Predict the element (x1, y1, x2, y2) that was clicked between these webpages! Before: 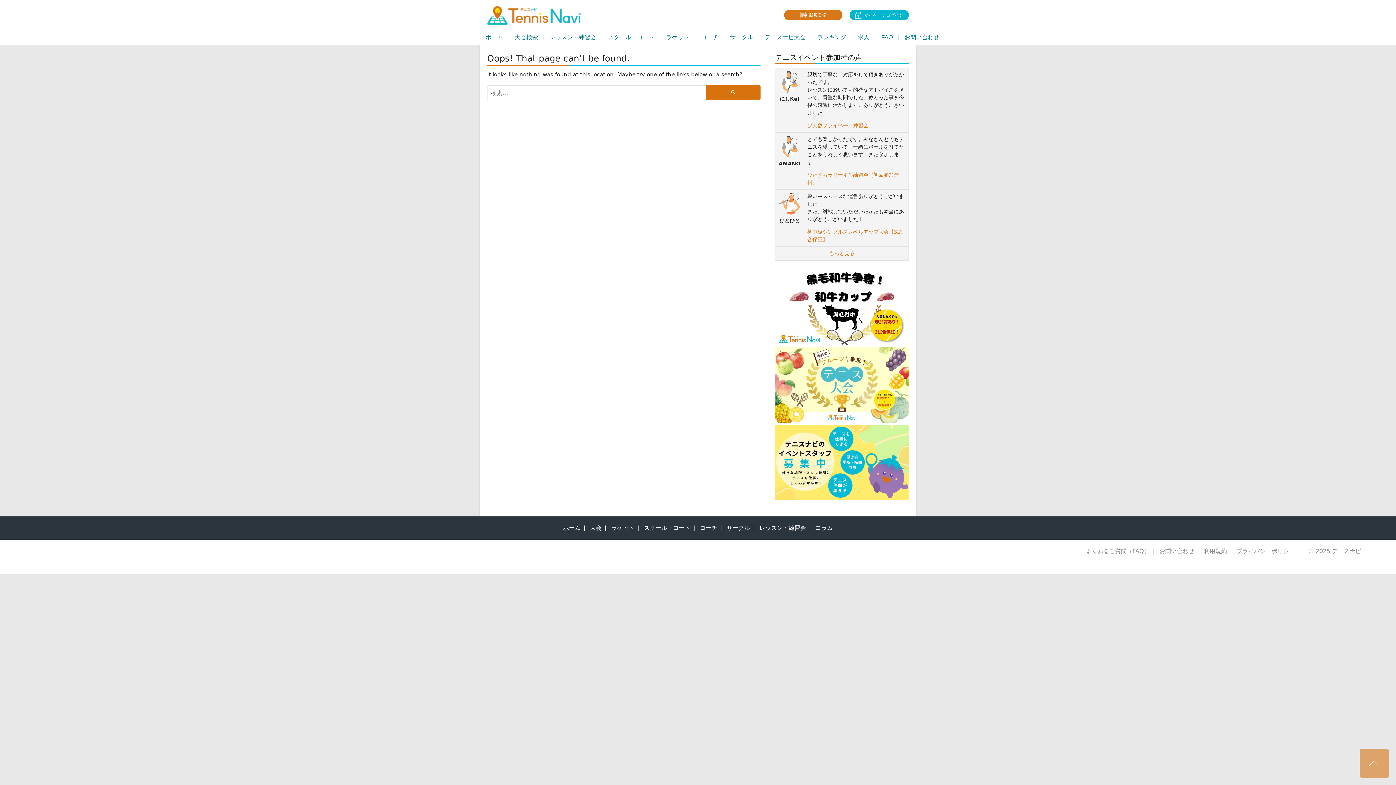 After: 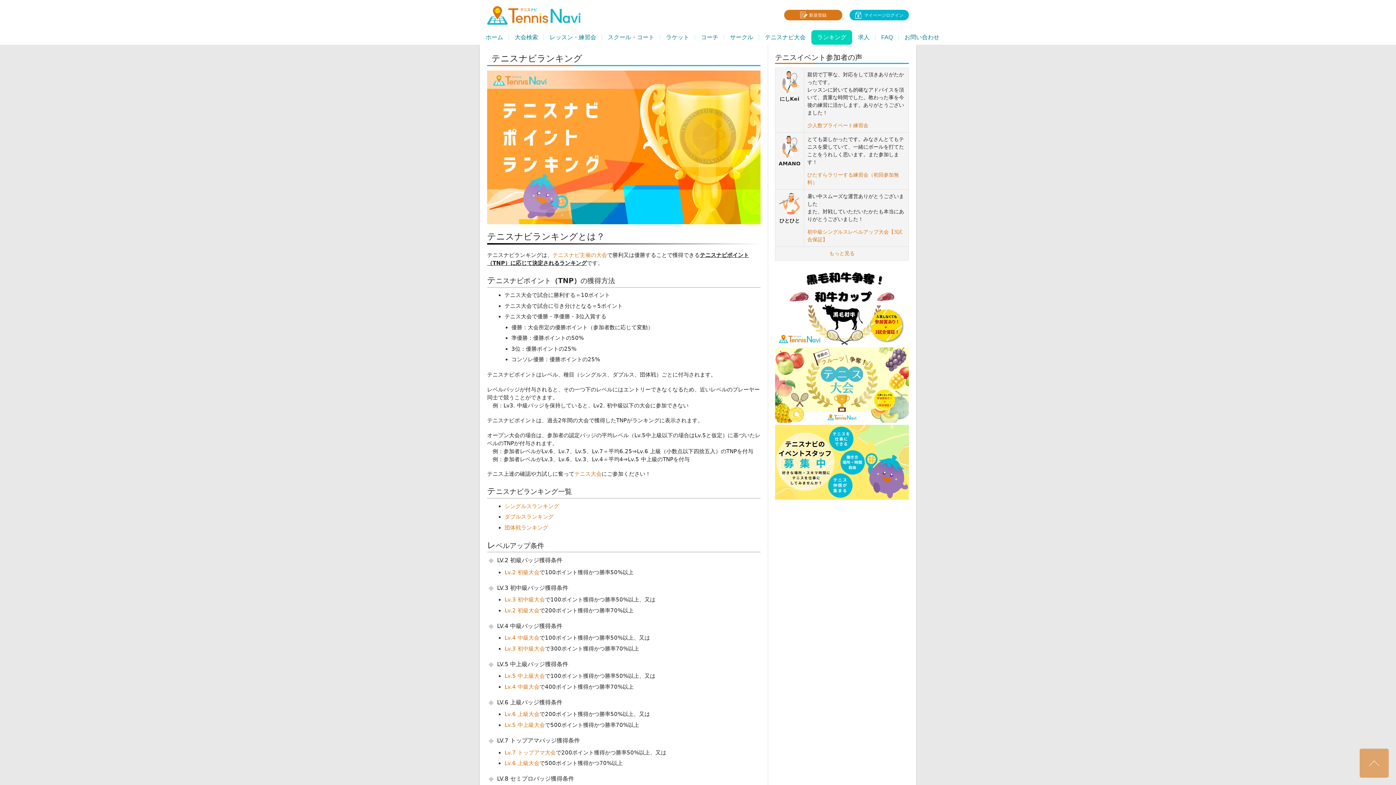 Action: bbox: (811, 30, 852, 44) label: ランキング